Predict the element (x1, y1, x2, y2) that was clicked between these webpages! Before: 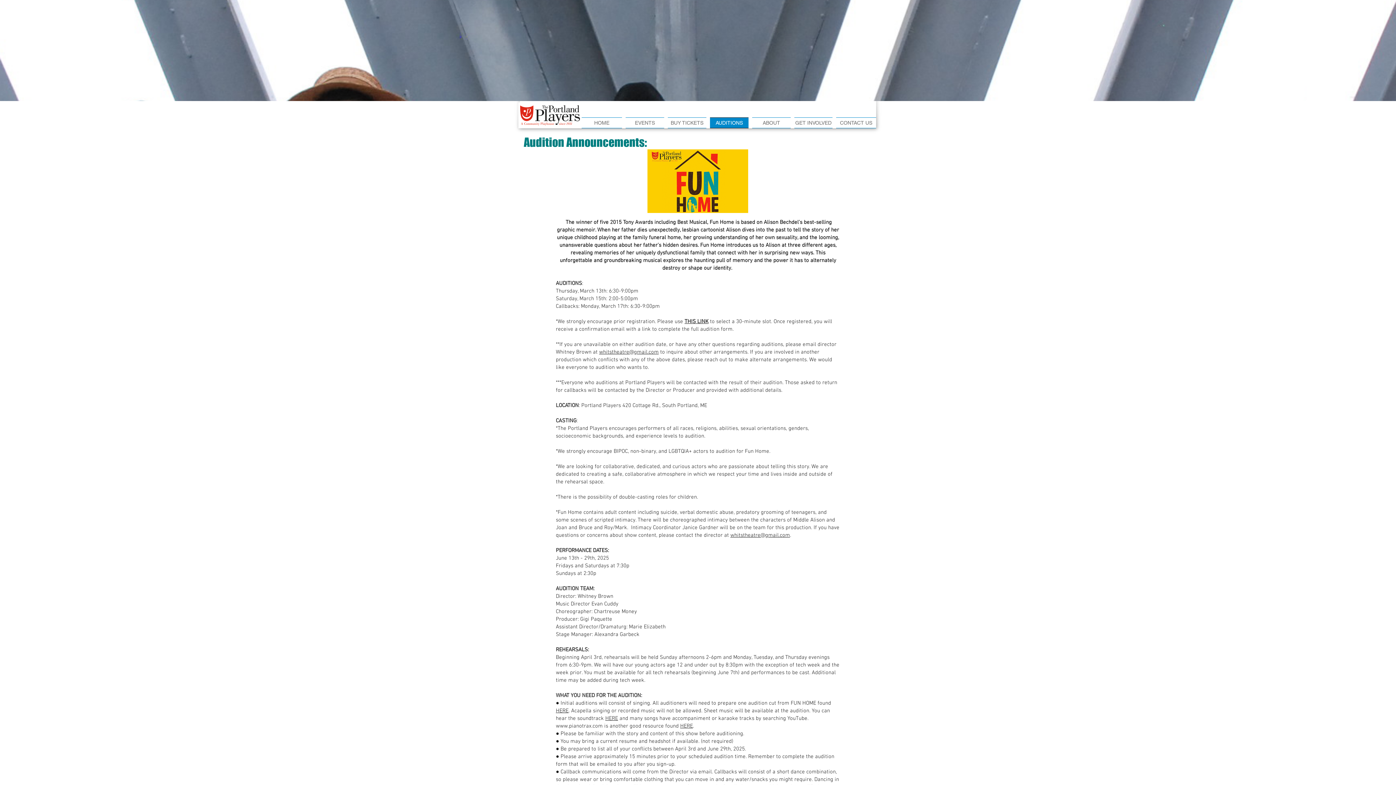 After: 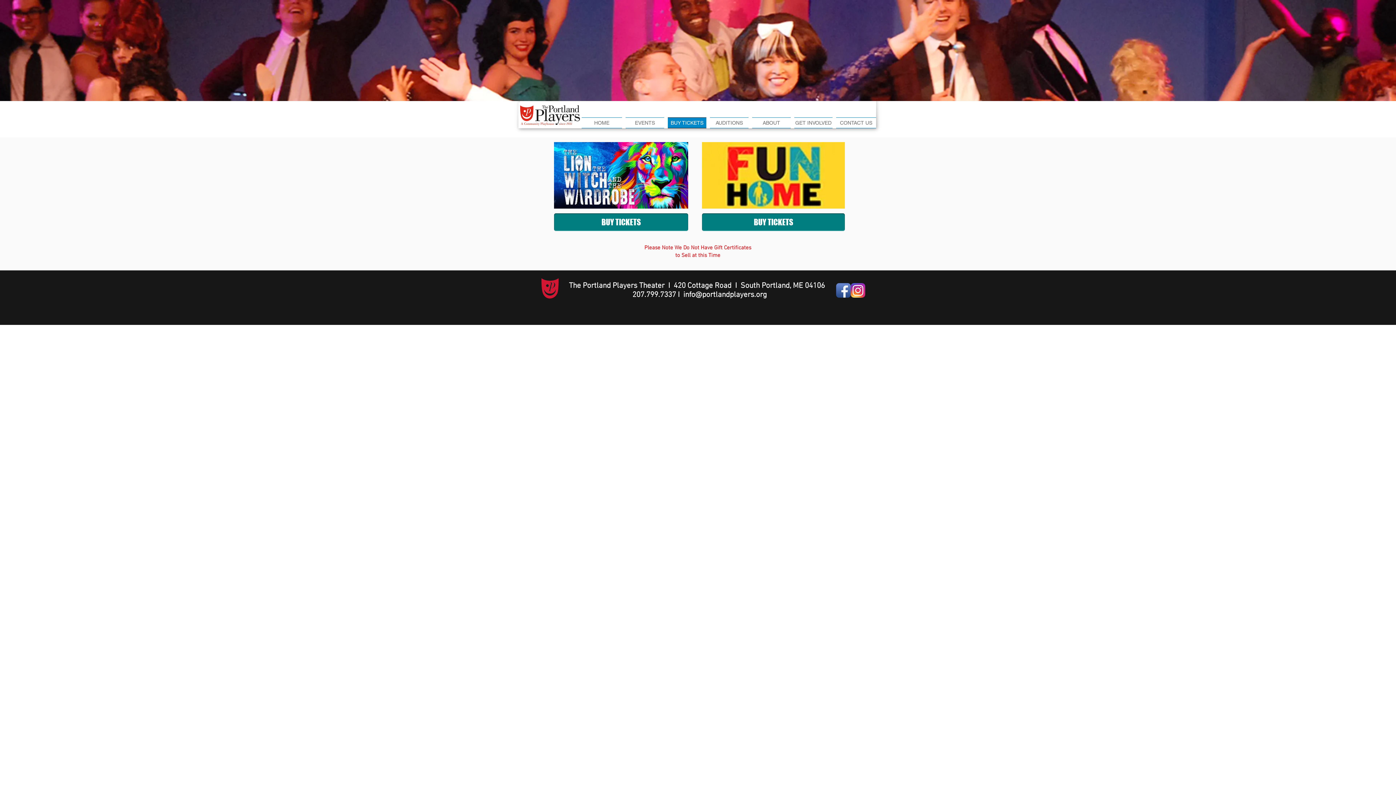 Action: bbox: (666, 117, 708, 128) label: BUY TICKETS